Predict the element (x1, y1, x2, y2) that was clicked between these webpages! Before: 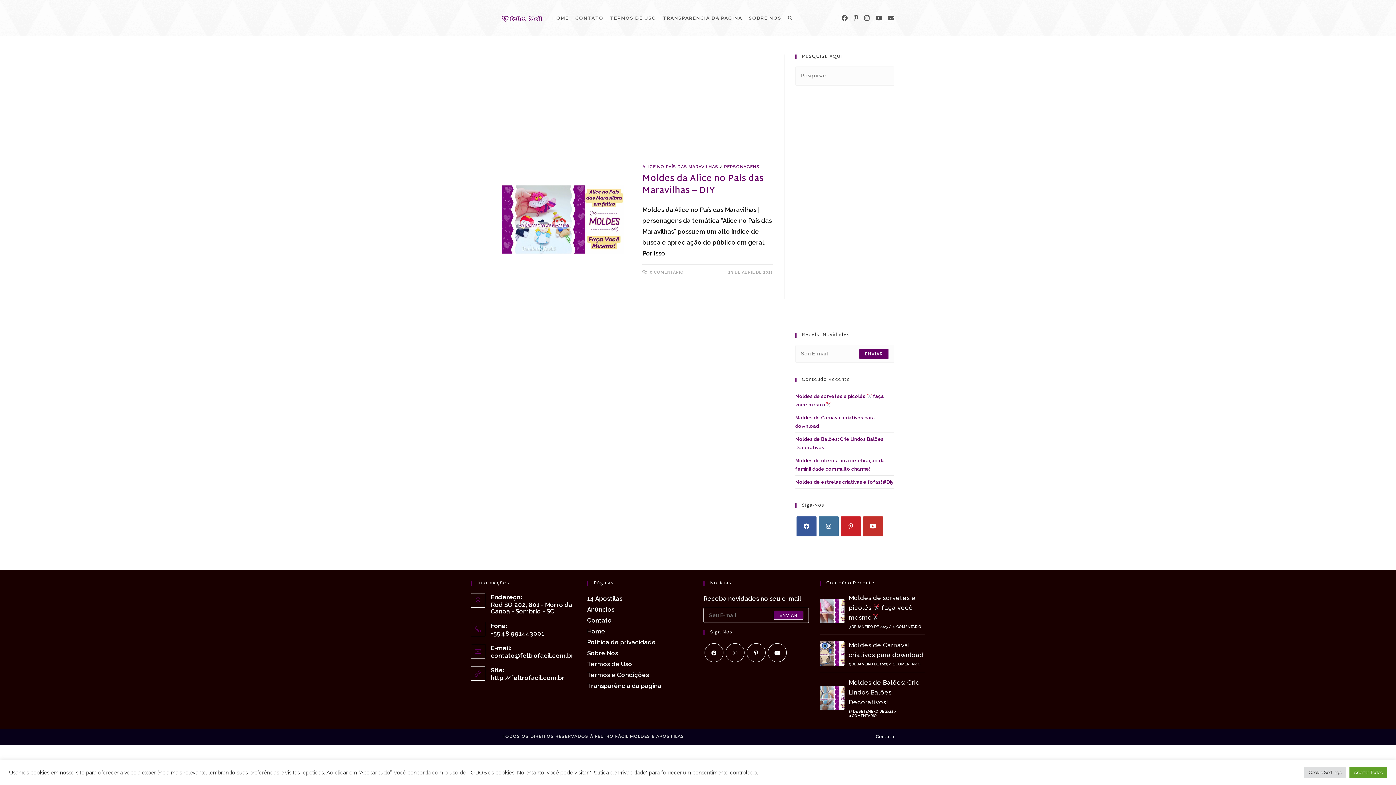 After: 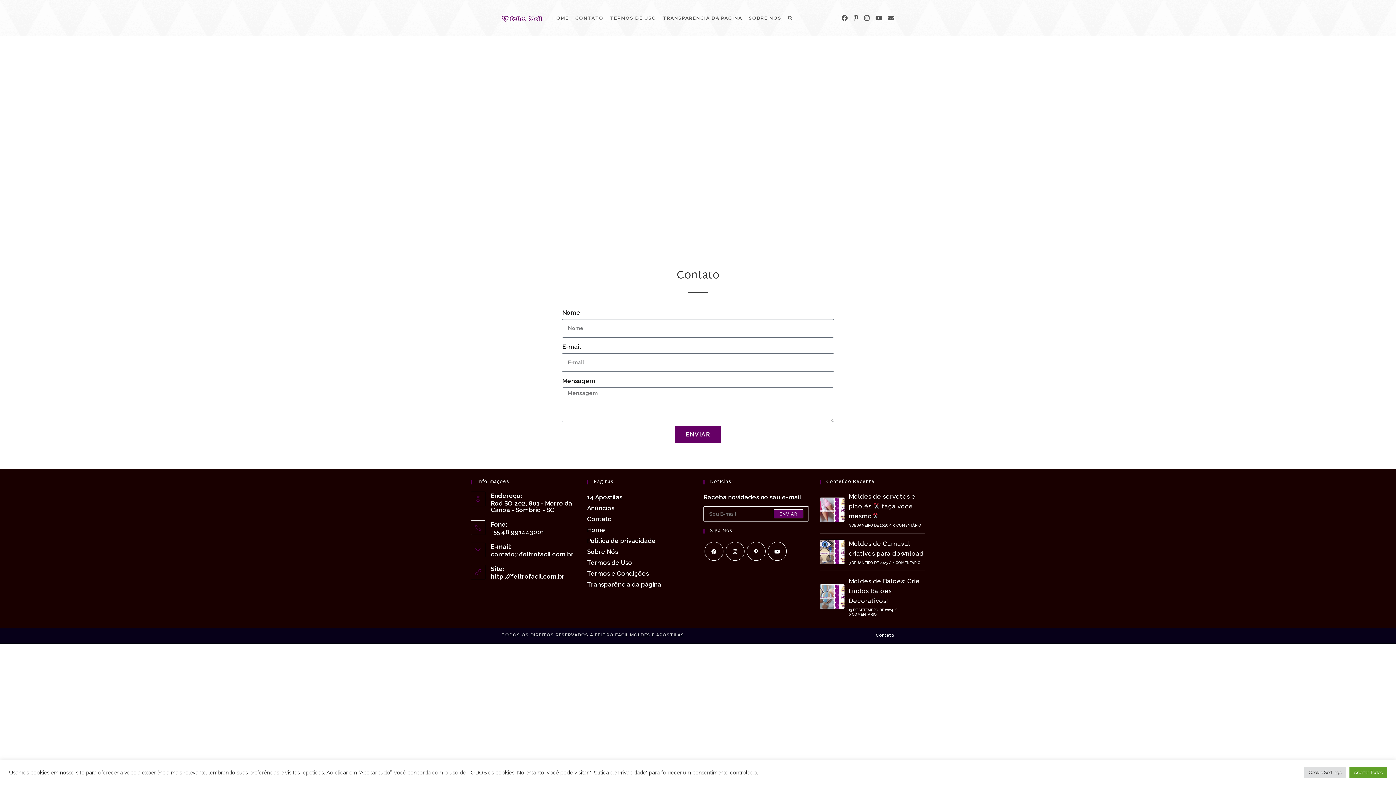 Action: label: CONTATO bbox: (572, 0, 607, 36)